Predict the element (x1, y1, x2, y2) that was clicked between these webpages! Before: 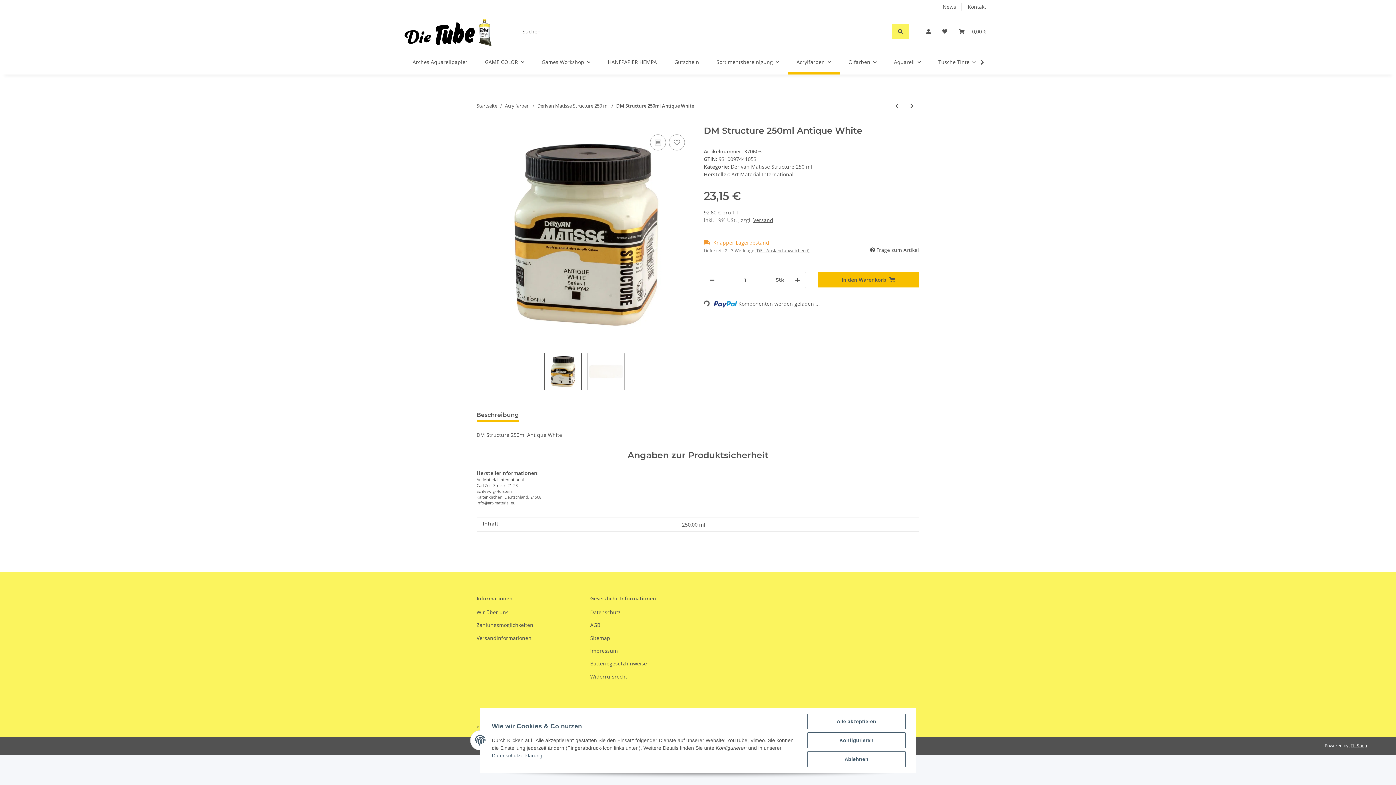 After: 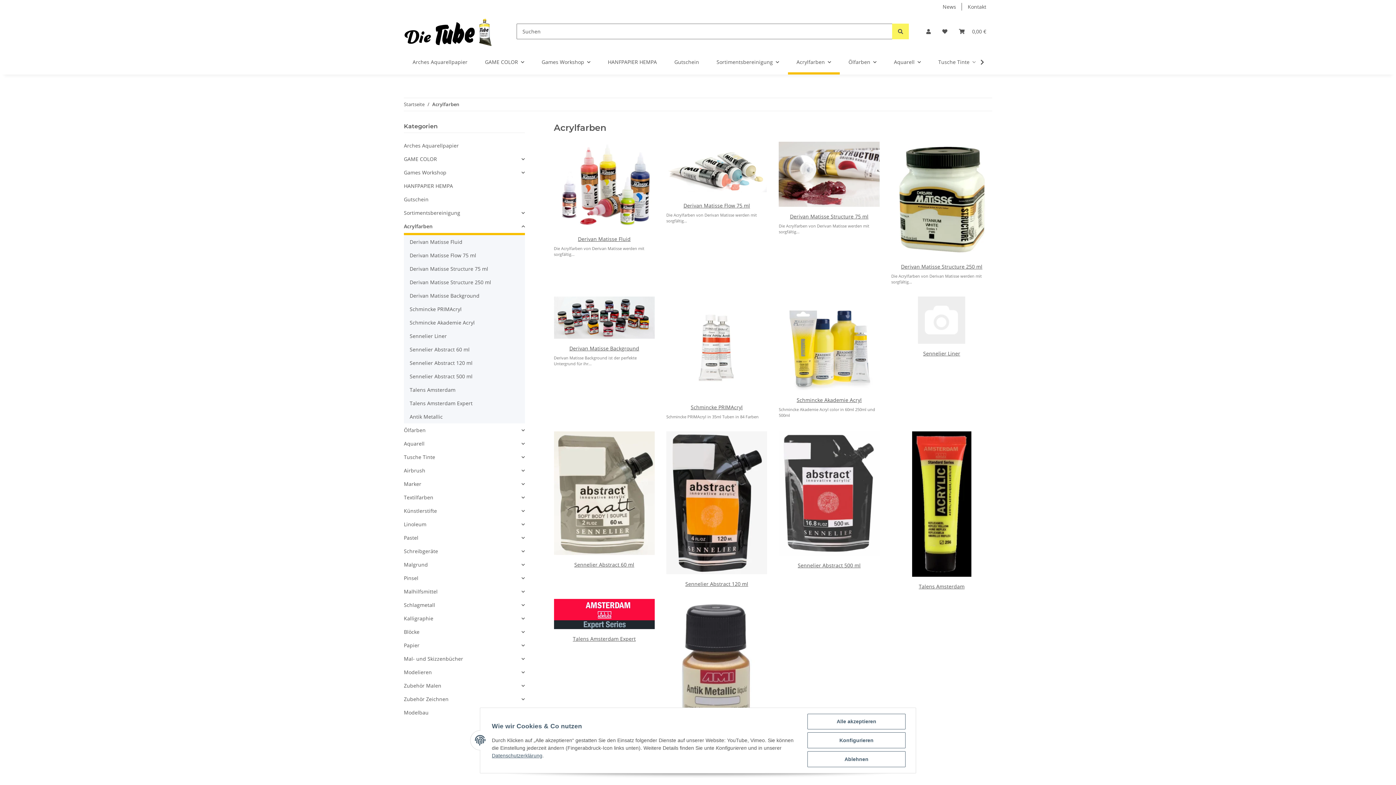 Action: label: Acrylfarben bbox: (788, 49, 840, 74)